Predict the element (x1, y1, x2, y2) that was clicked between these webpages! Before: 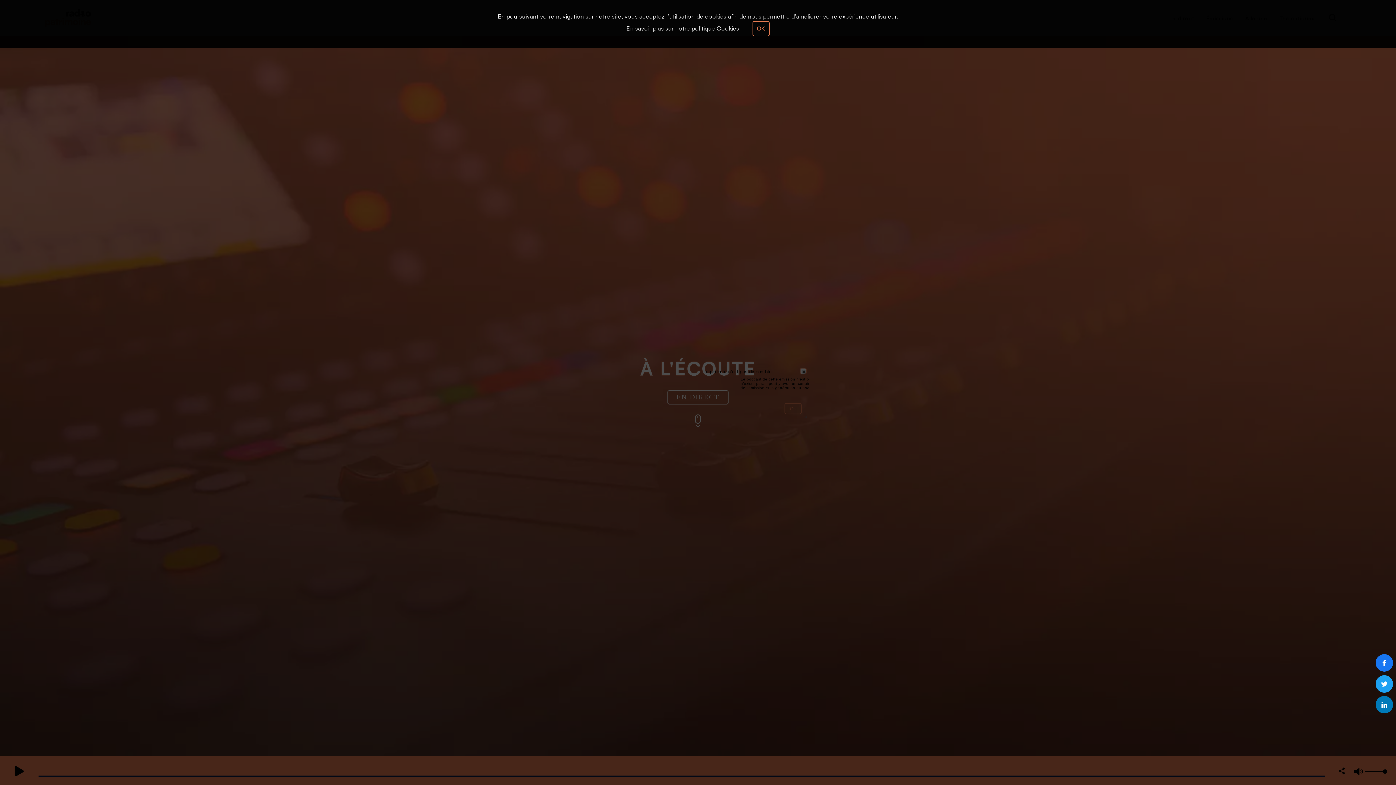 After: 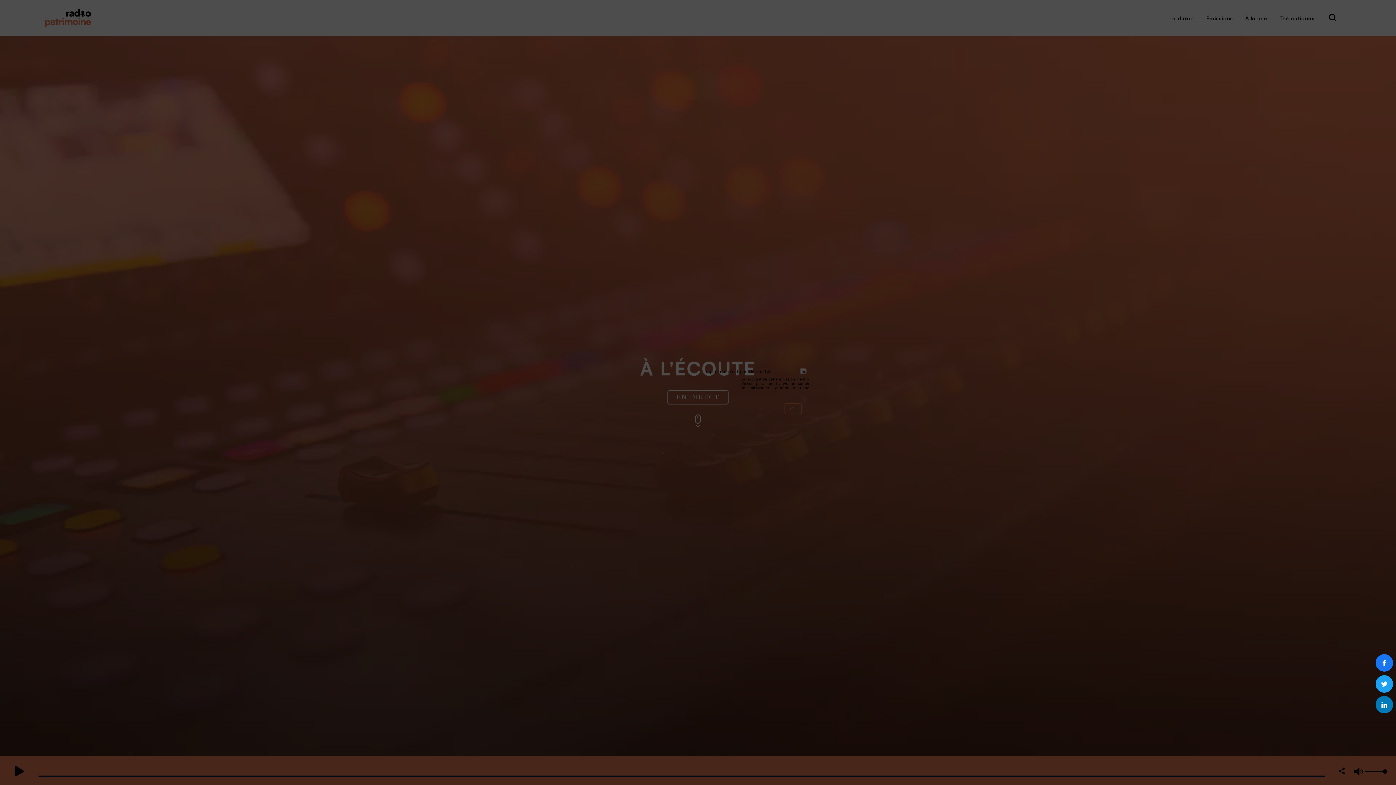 Action: bbox: (752, 21, 769, 36) label: OK